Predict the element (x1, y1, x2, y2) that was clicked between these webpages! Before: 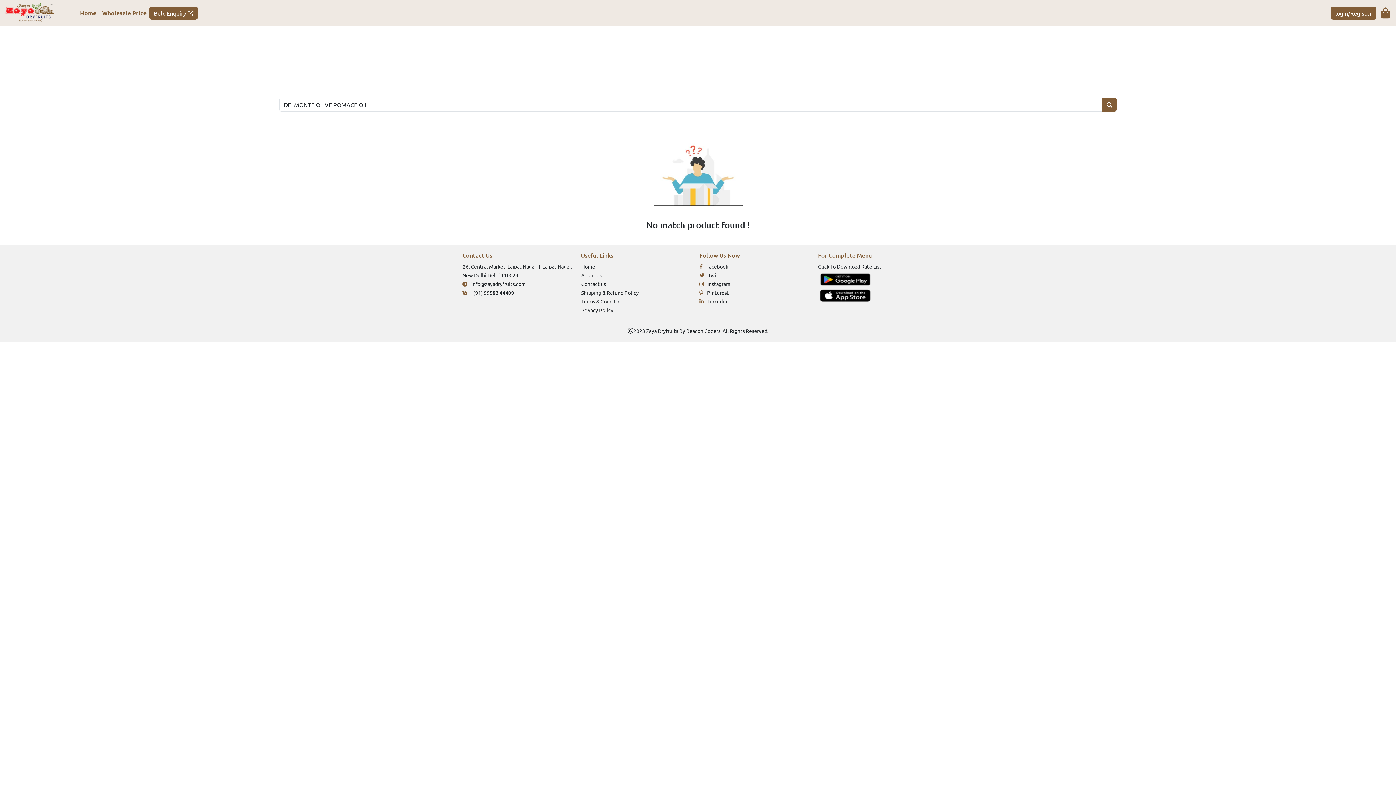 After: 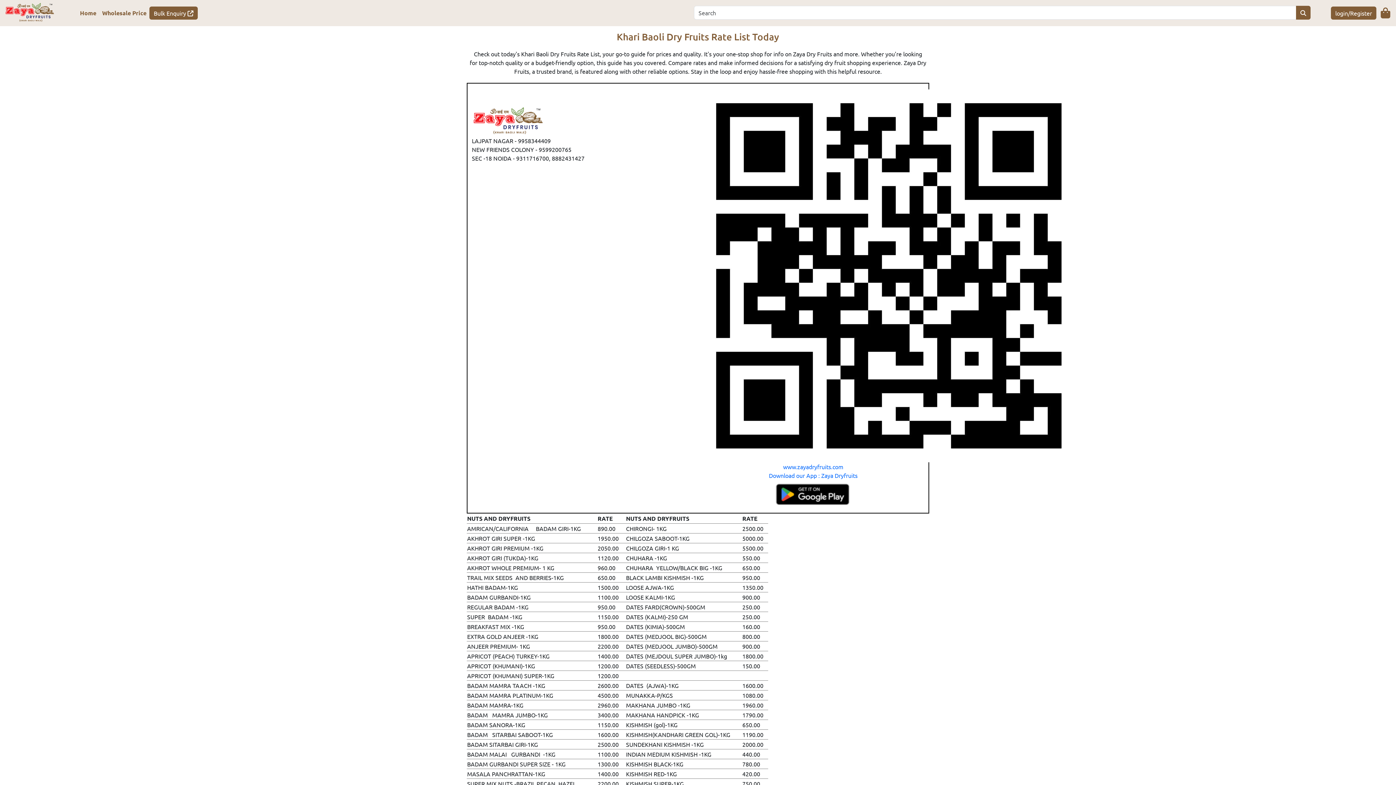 Action: label: Click To Download Rate List bbox: (818, 263, 881, 269)